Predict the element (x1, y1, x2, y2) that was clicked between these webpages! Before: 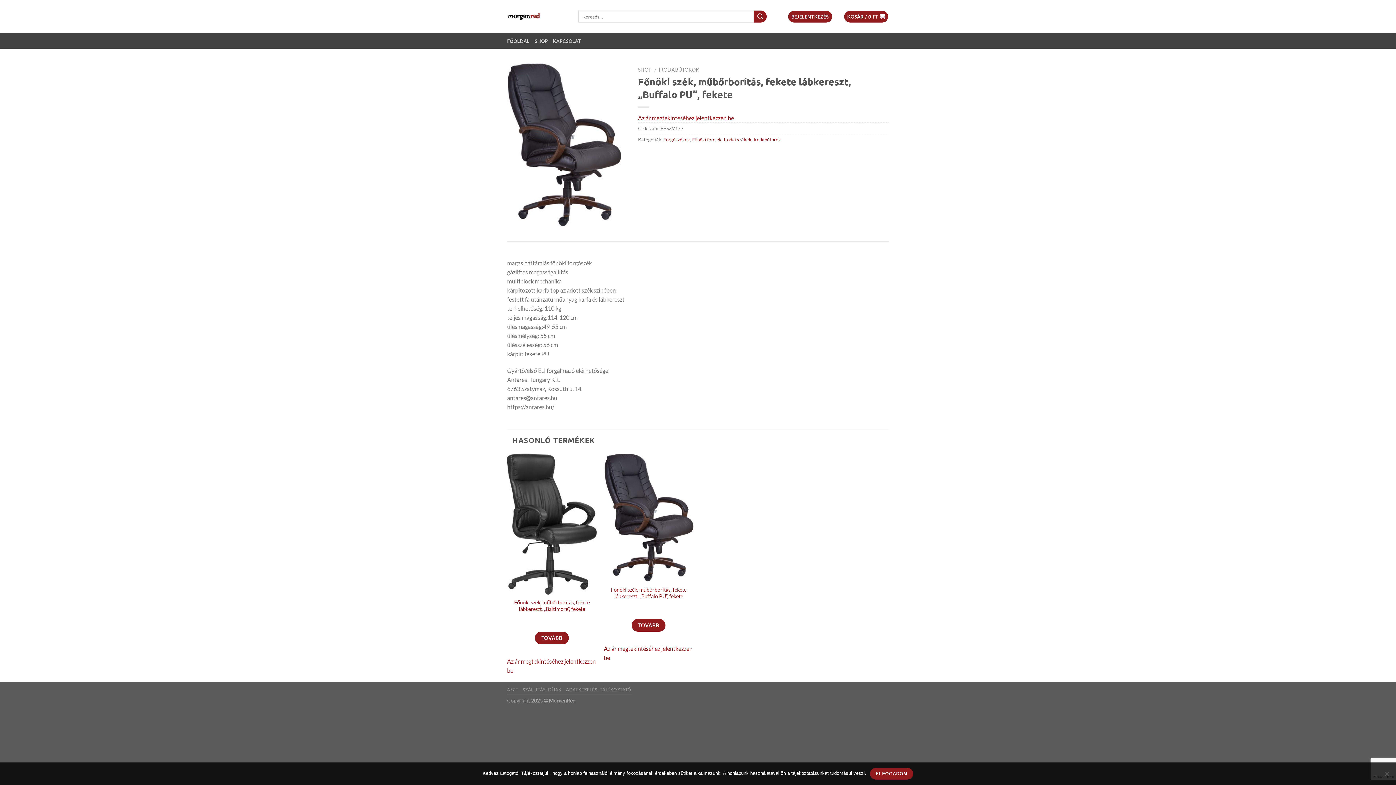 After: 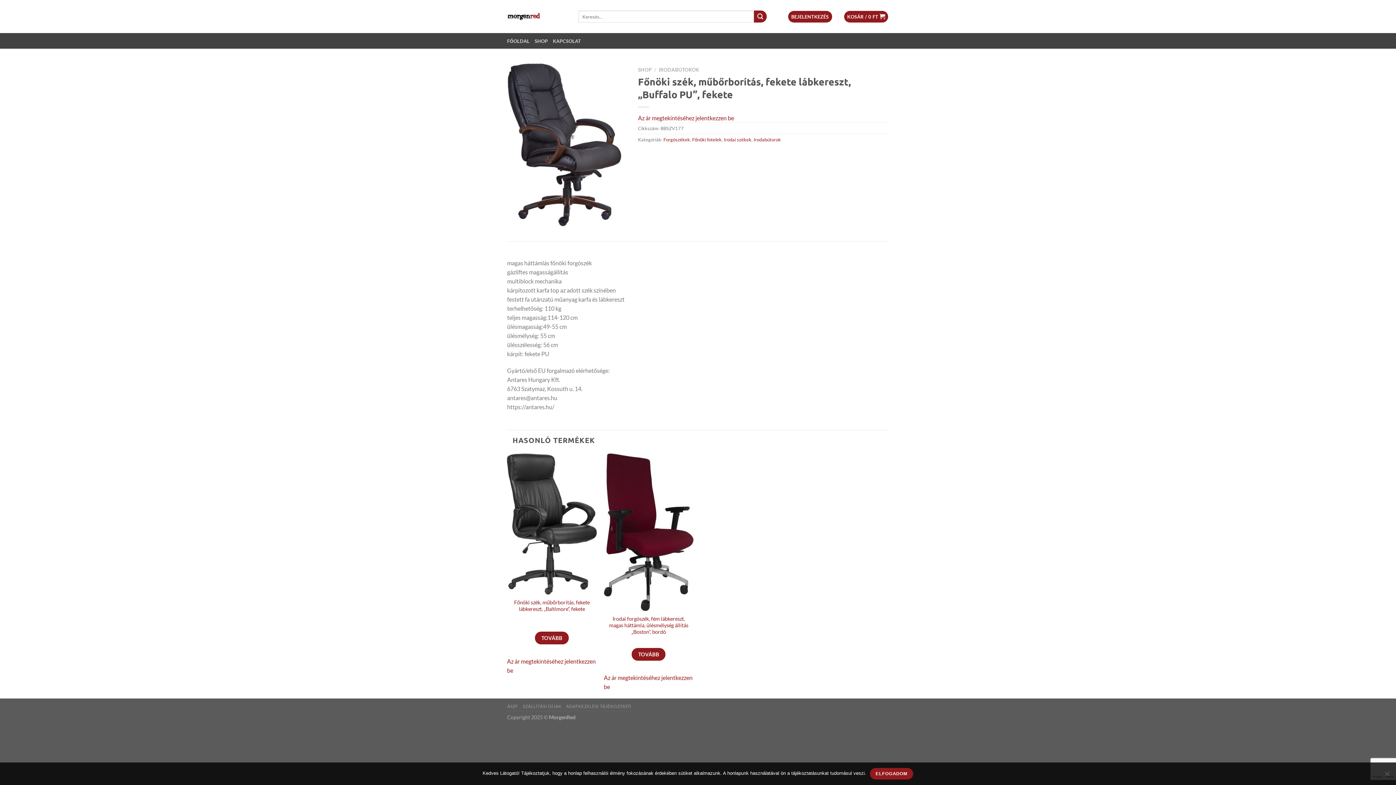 Action: label: Főnöki szék, műbőrborítás, fekete lábkereszt, „Buffalo PU”, fekete bbox: (607, 586, 690, 600)